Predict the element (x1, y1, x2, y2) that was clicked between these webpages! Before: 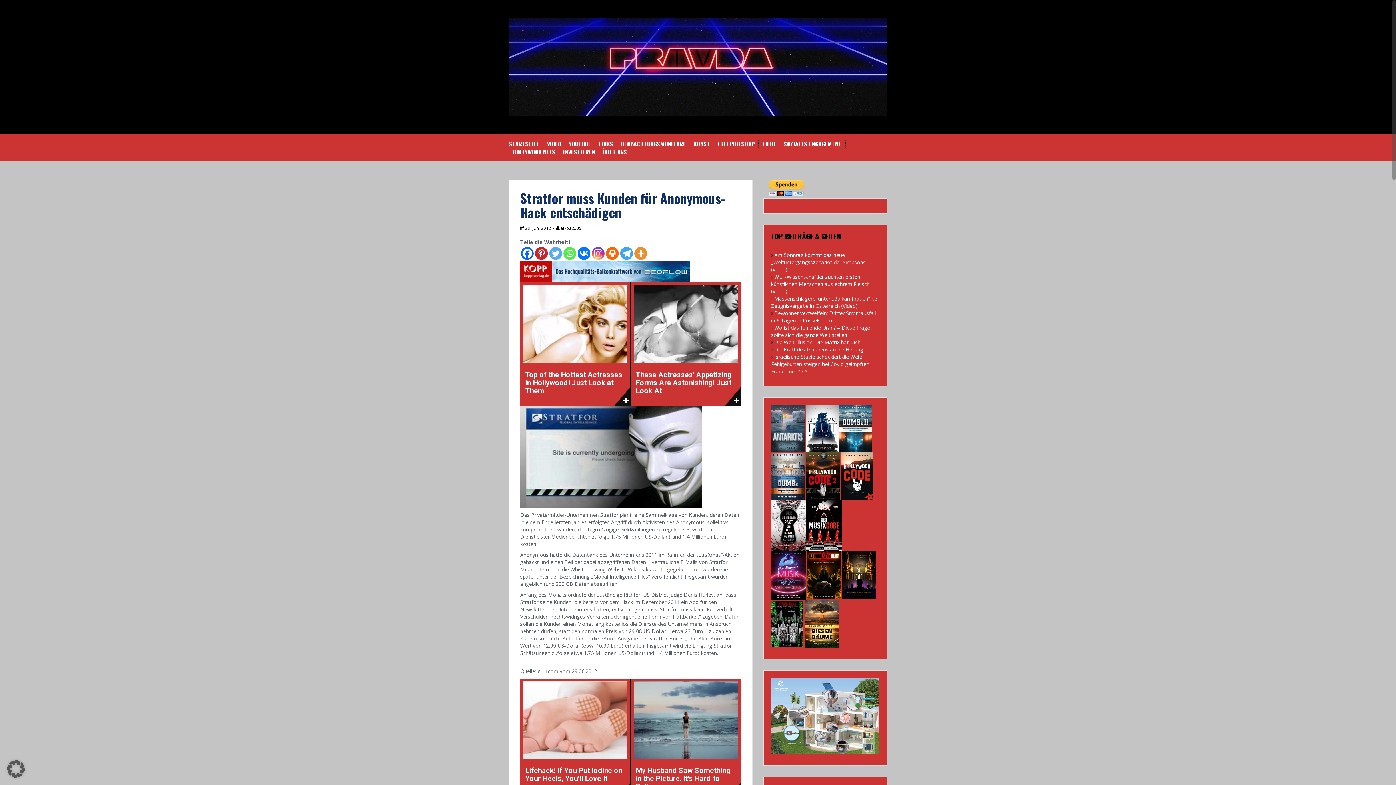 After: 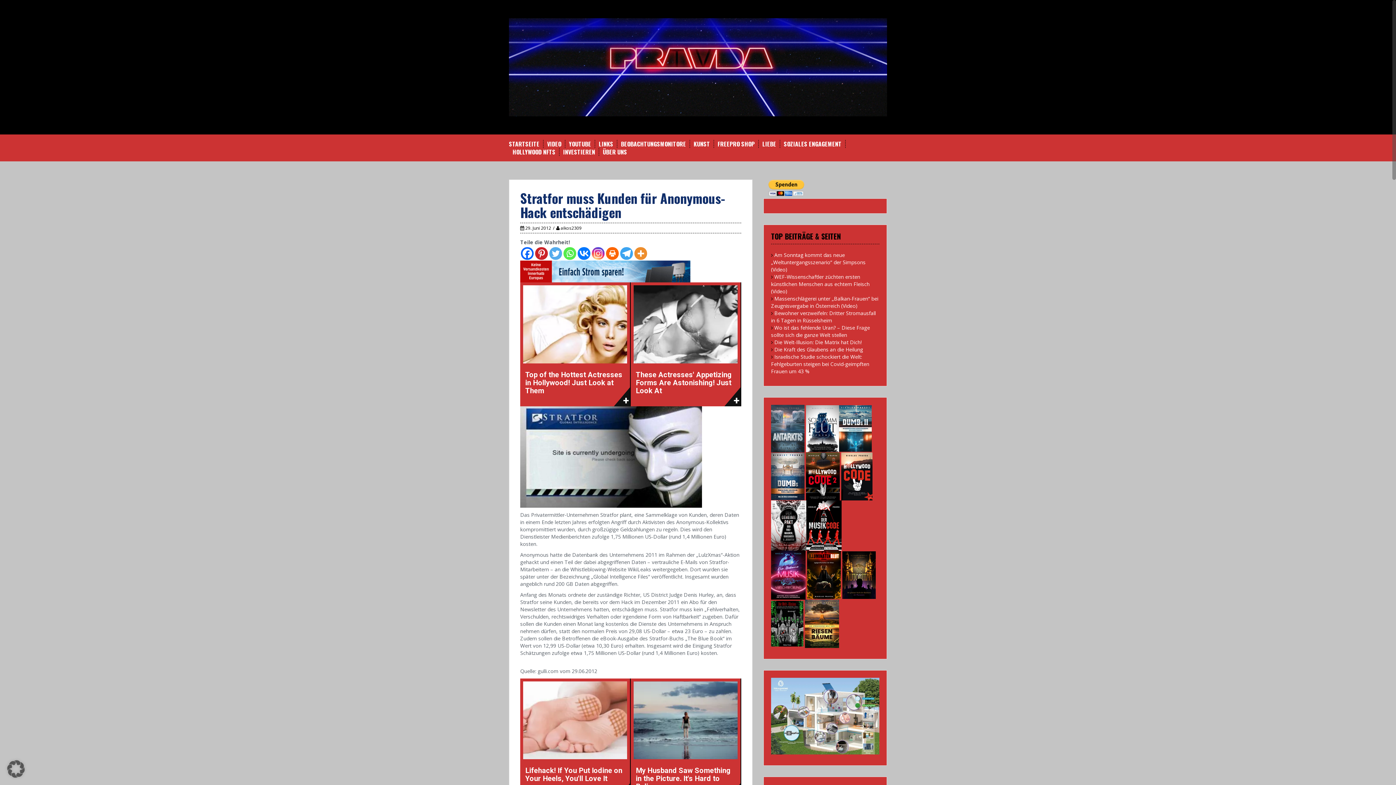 Action: bbox: (839, 424, 872, 431)